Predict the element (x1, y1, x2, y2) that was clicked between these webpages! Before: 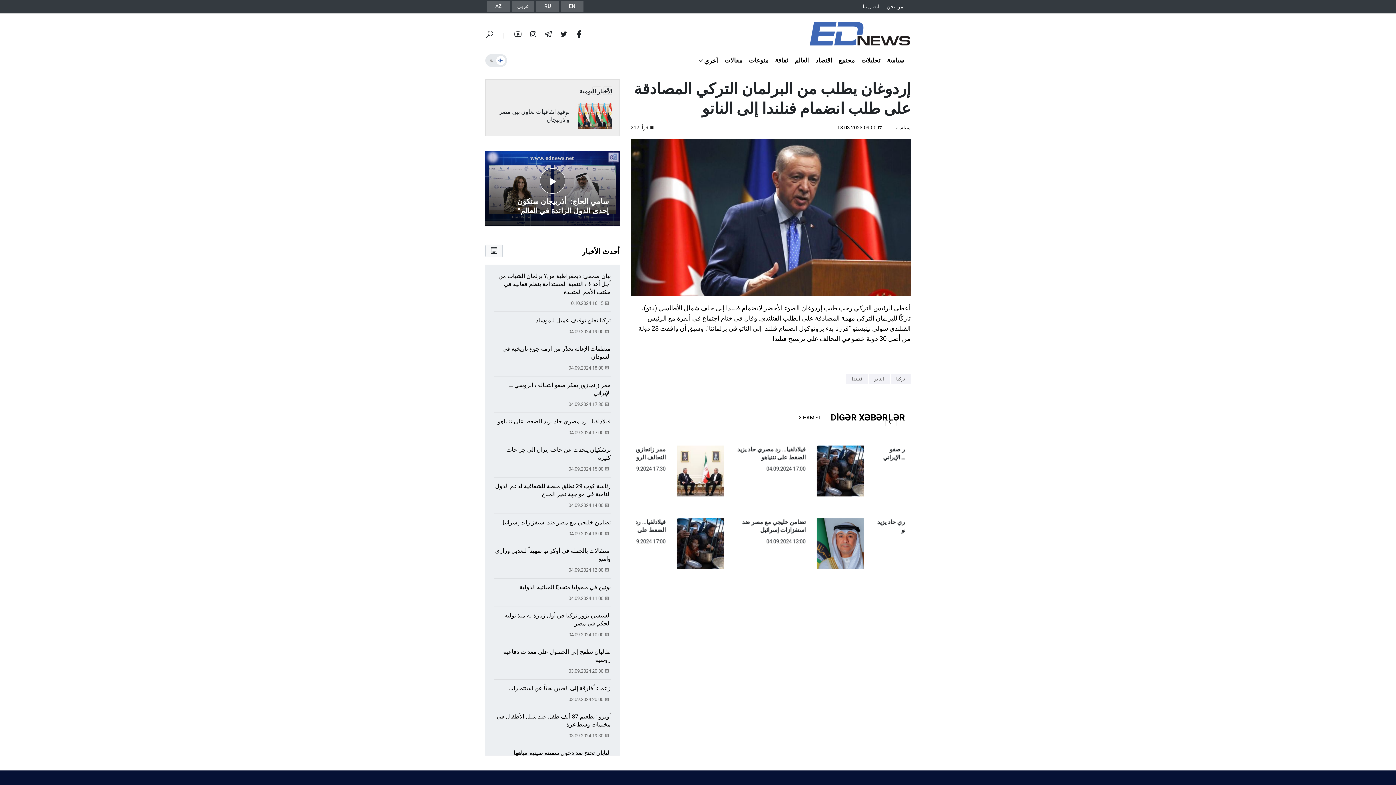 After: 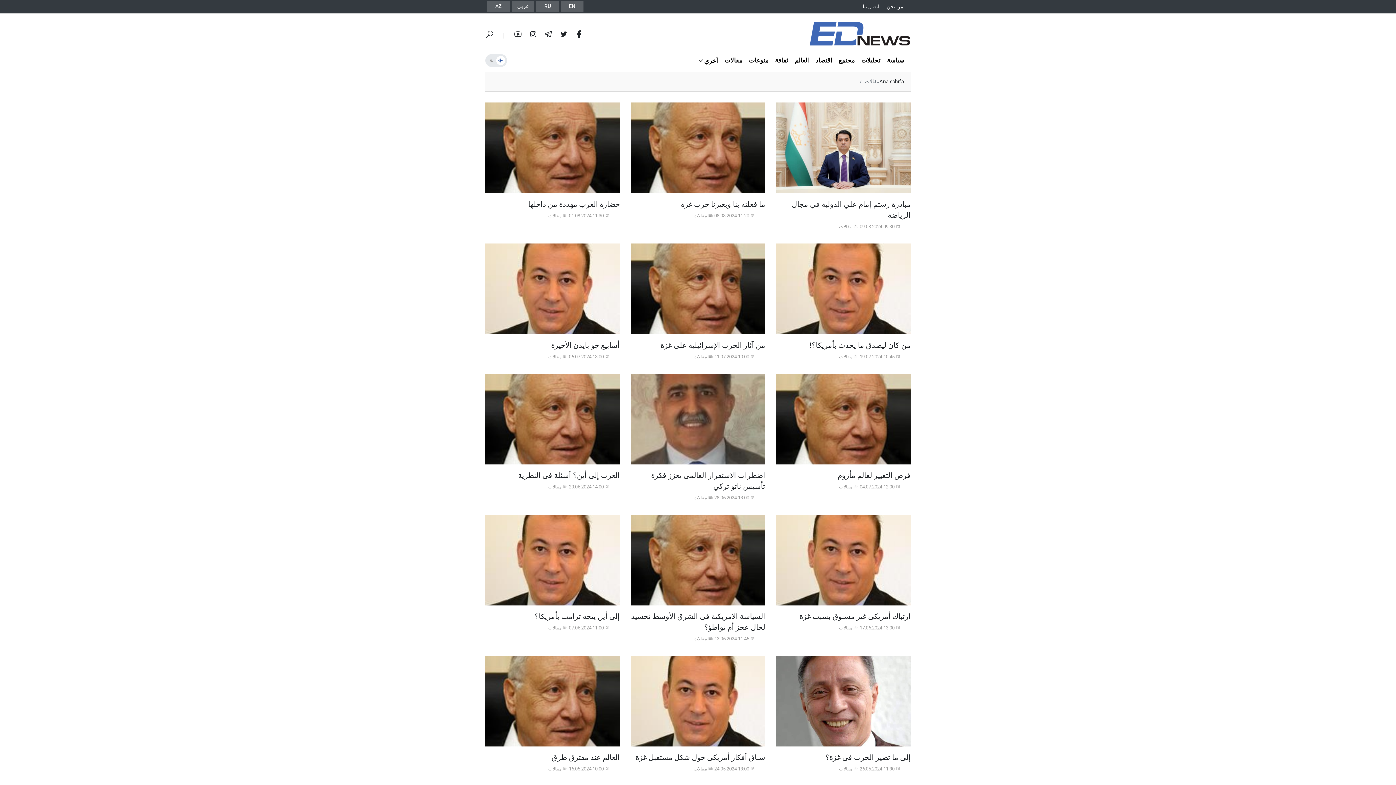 Action: label: مقالات bbox: (724, 49, 749, 71)